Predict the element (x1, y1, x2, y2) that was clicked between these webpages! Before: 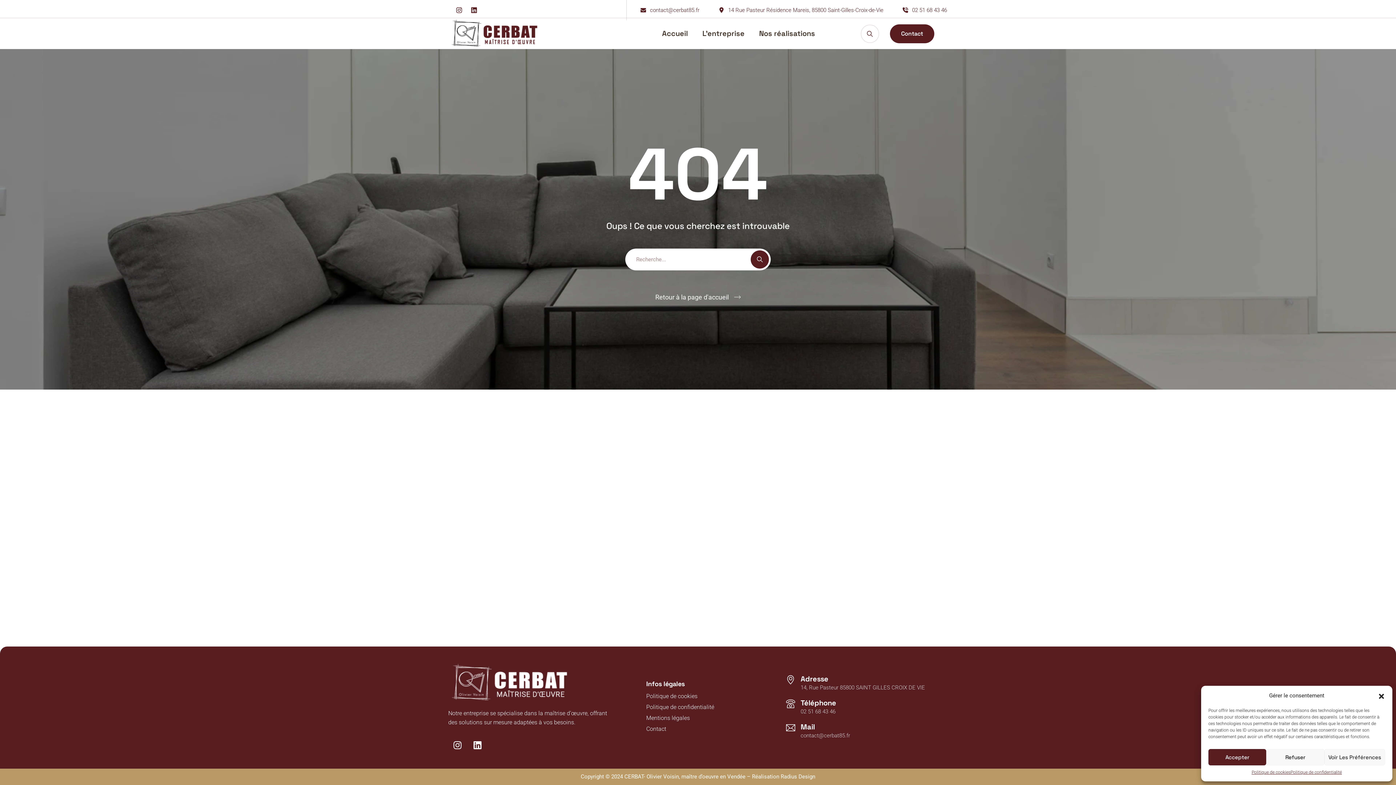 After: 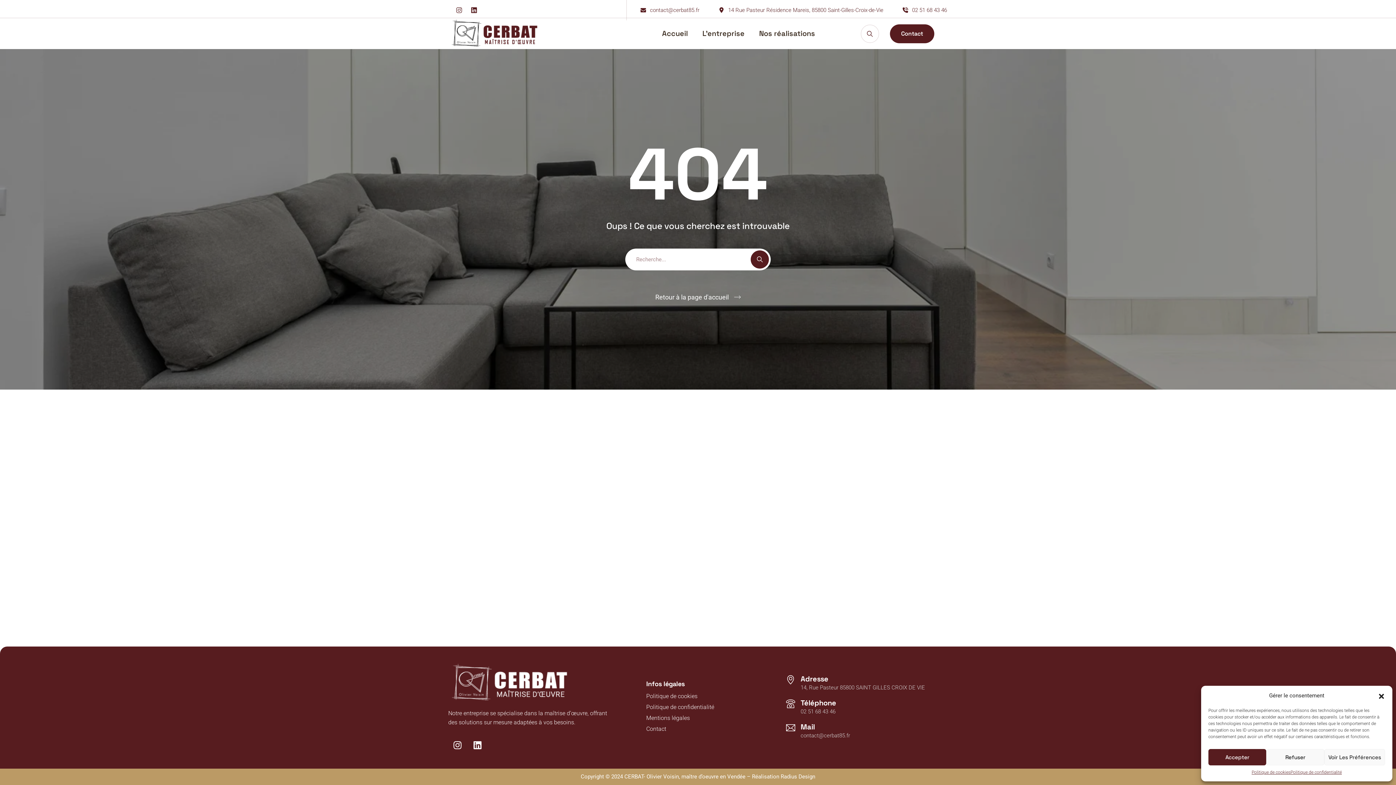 Action: bbox: (452, 3, 465, 16) label: Instagram